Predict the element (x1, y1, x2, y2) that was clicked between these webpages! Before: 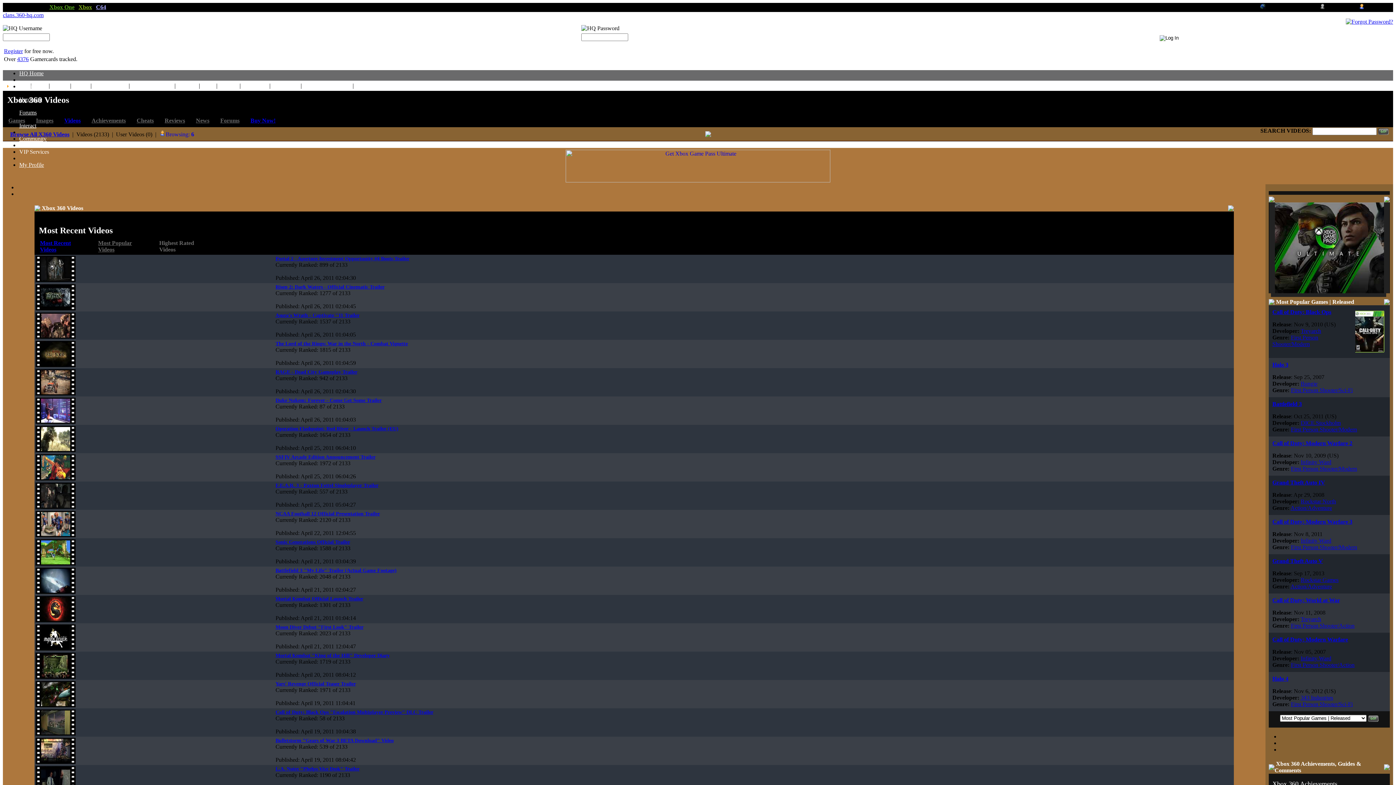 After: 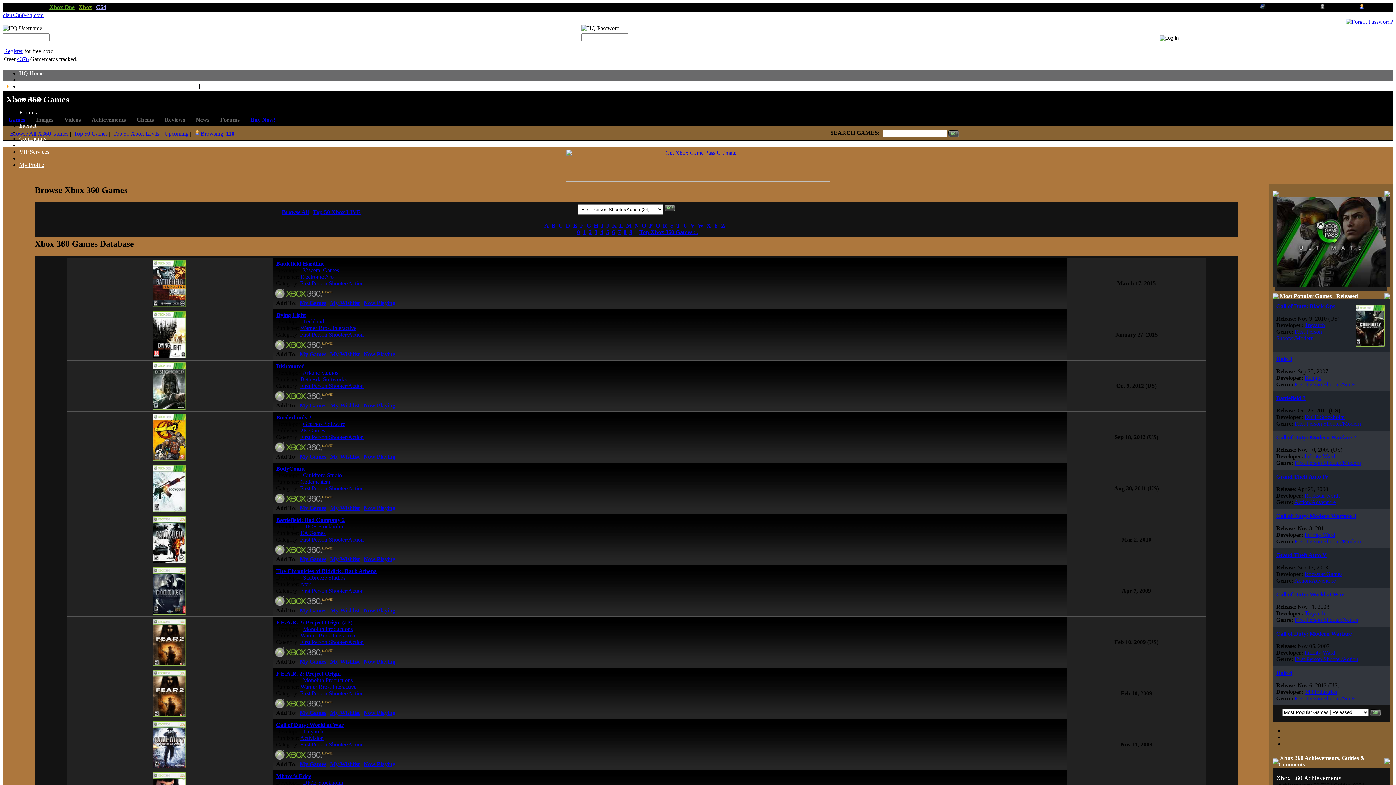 Action: label: First Person Shooter/Action bbox: (1291, 662, 1354, 668)